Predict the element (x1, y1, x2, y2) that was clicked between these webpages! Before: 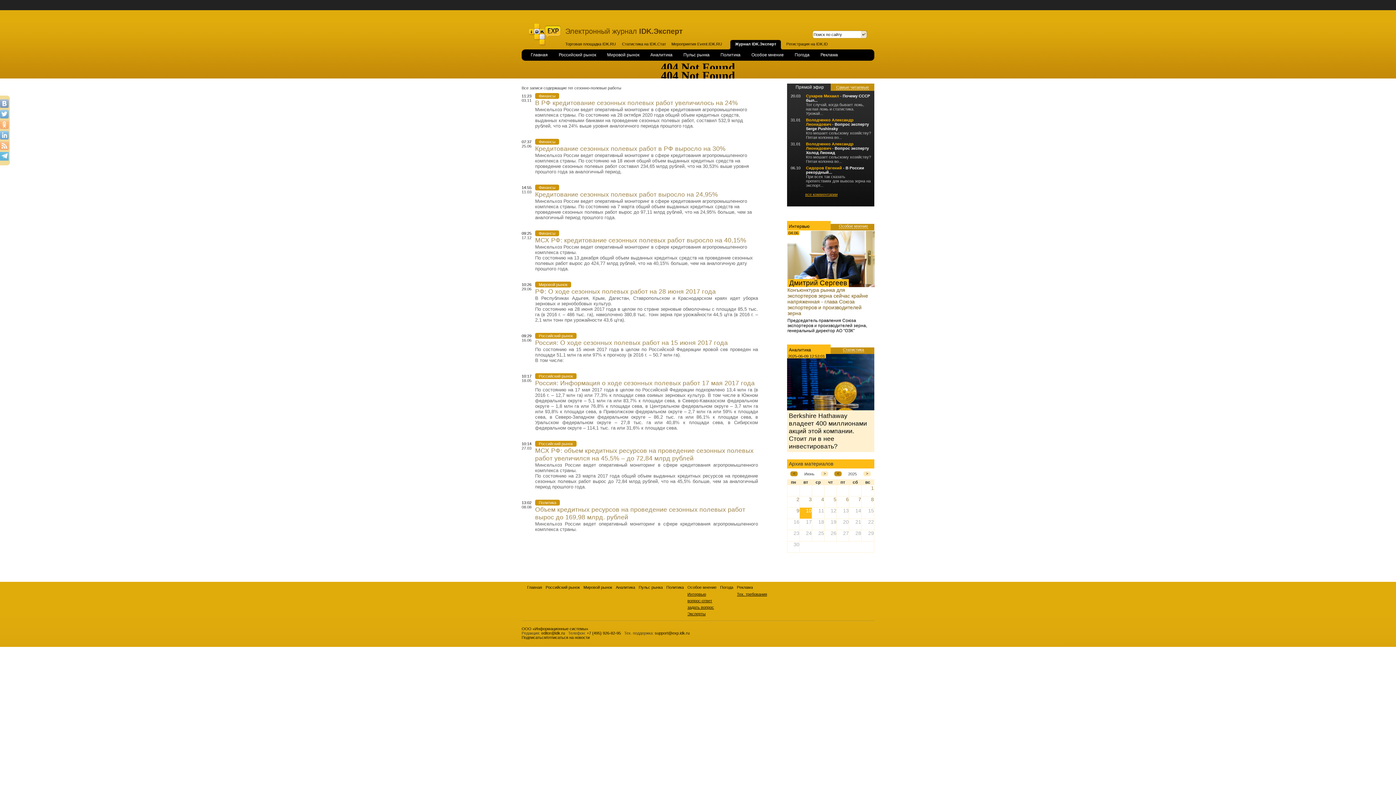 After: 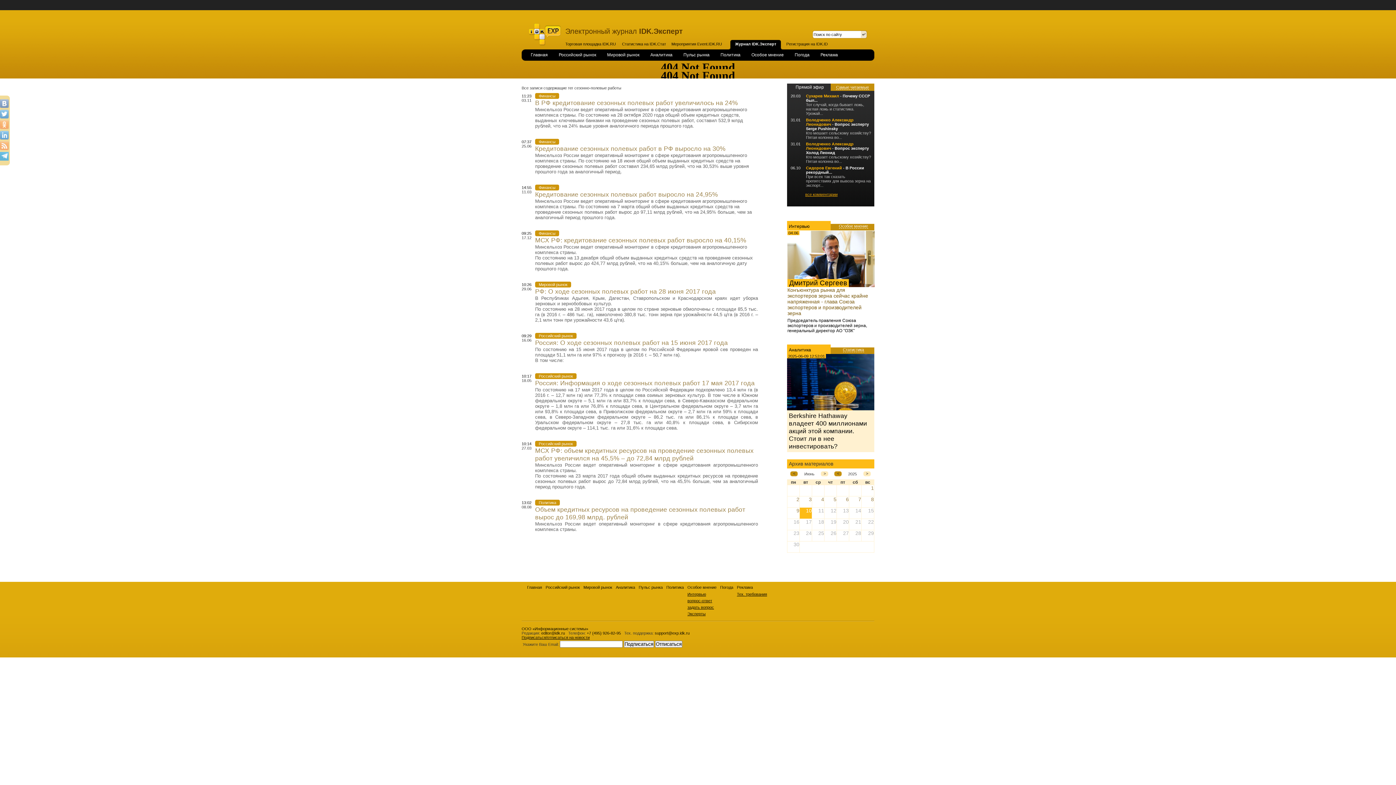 Action: bbox: (521, 635, 589, 640) label: Подписаться/отписаться на новости